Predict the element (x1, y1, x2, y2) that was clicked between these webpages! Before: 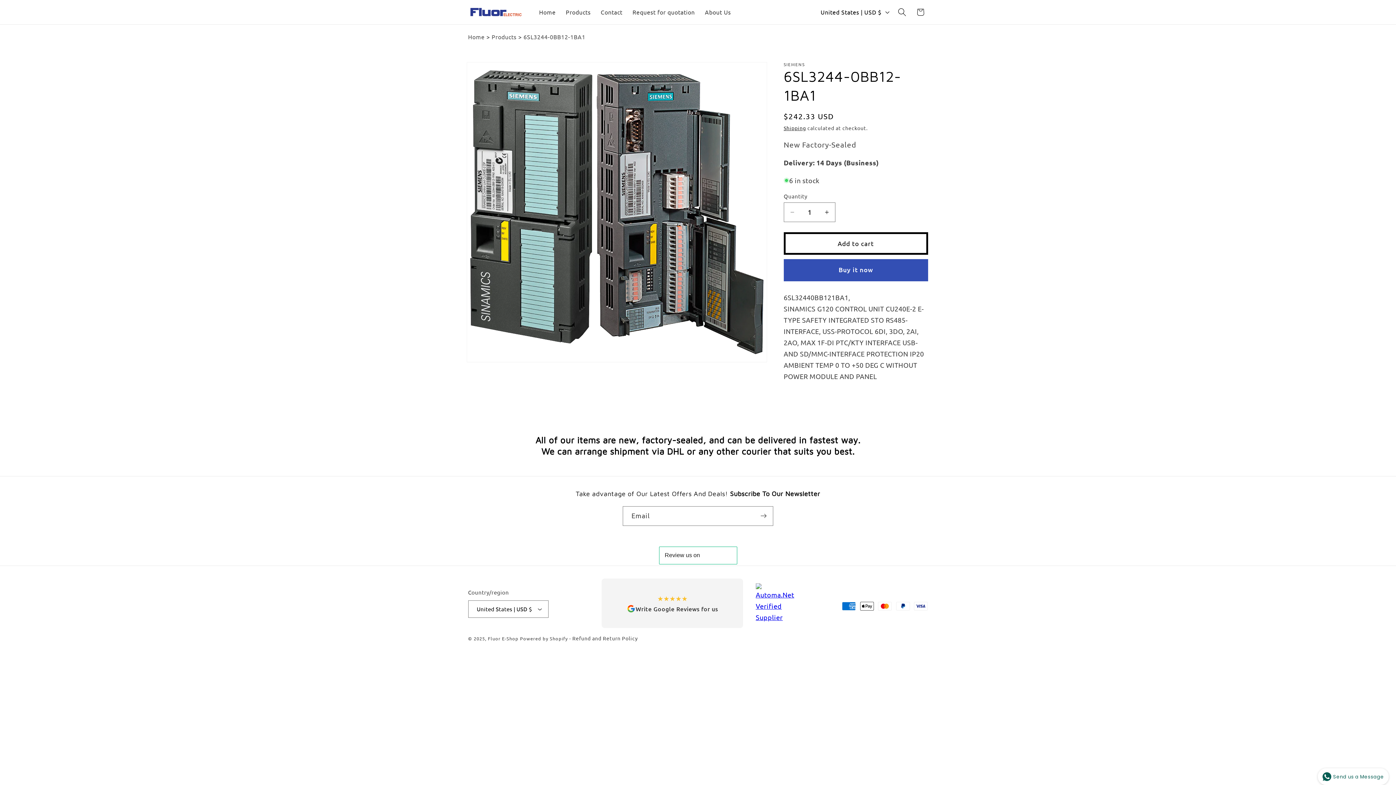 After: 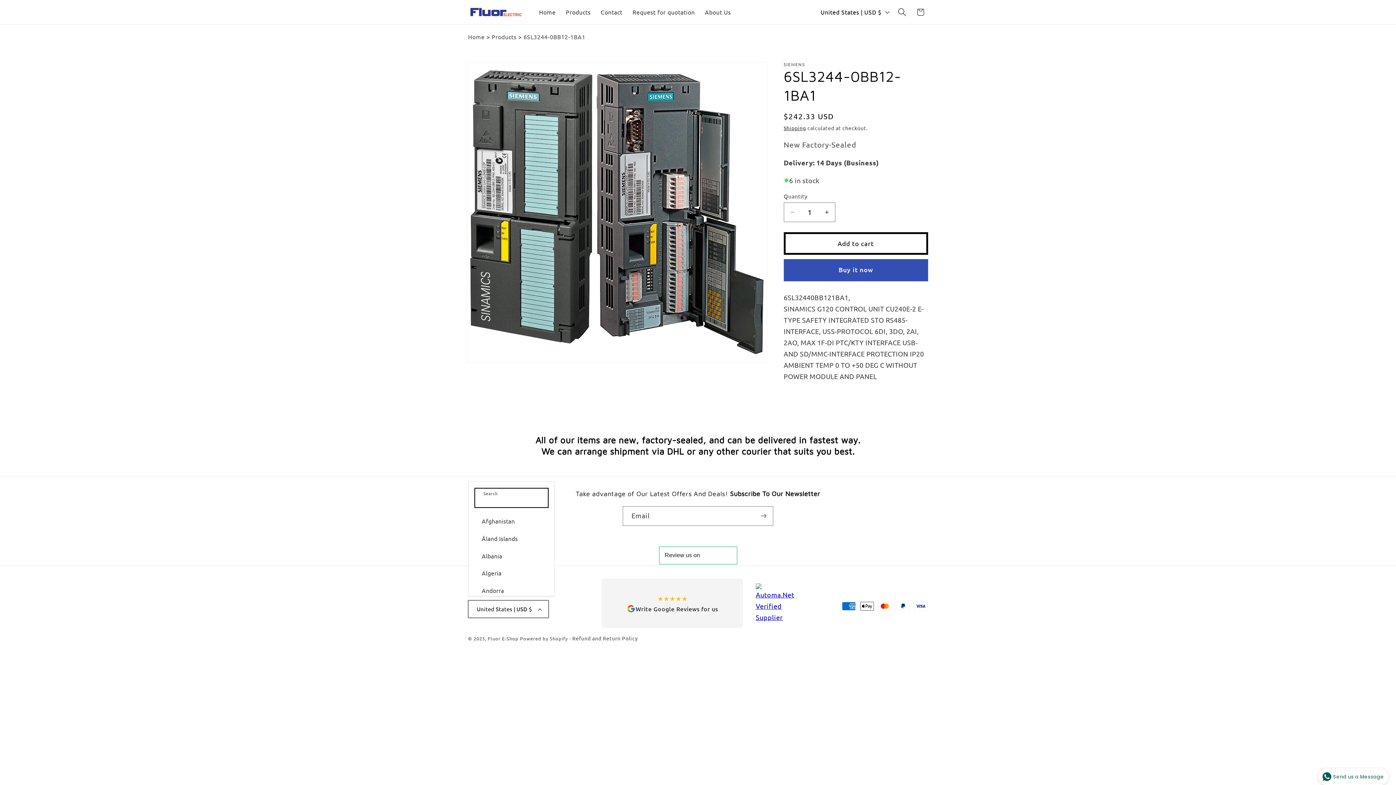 Action: label: United States | USD $ bbox: (468, 600, 548, 618)